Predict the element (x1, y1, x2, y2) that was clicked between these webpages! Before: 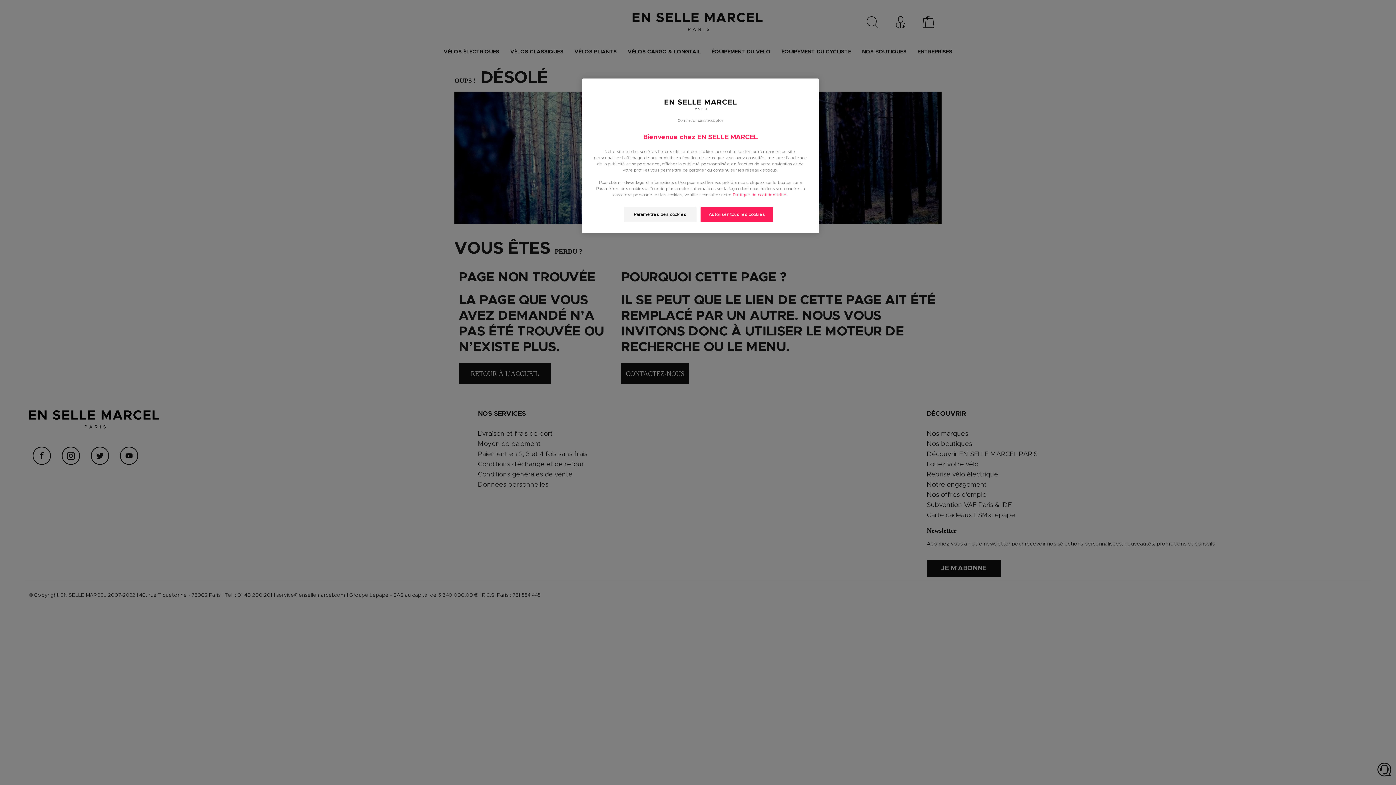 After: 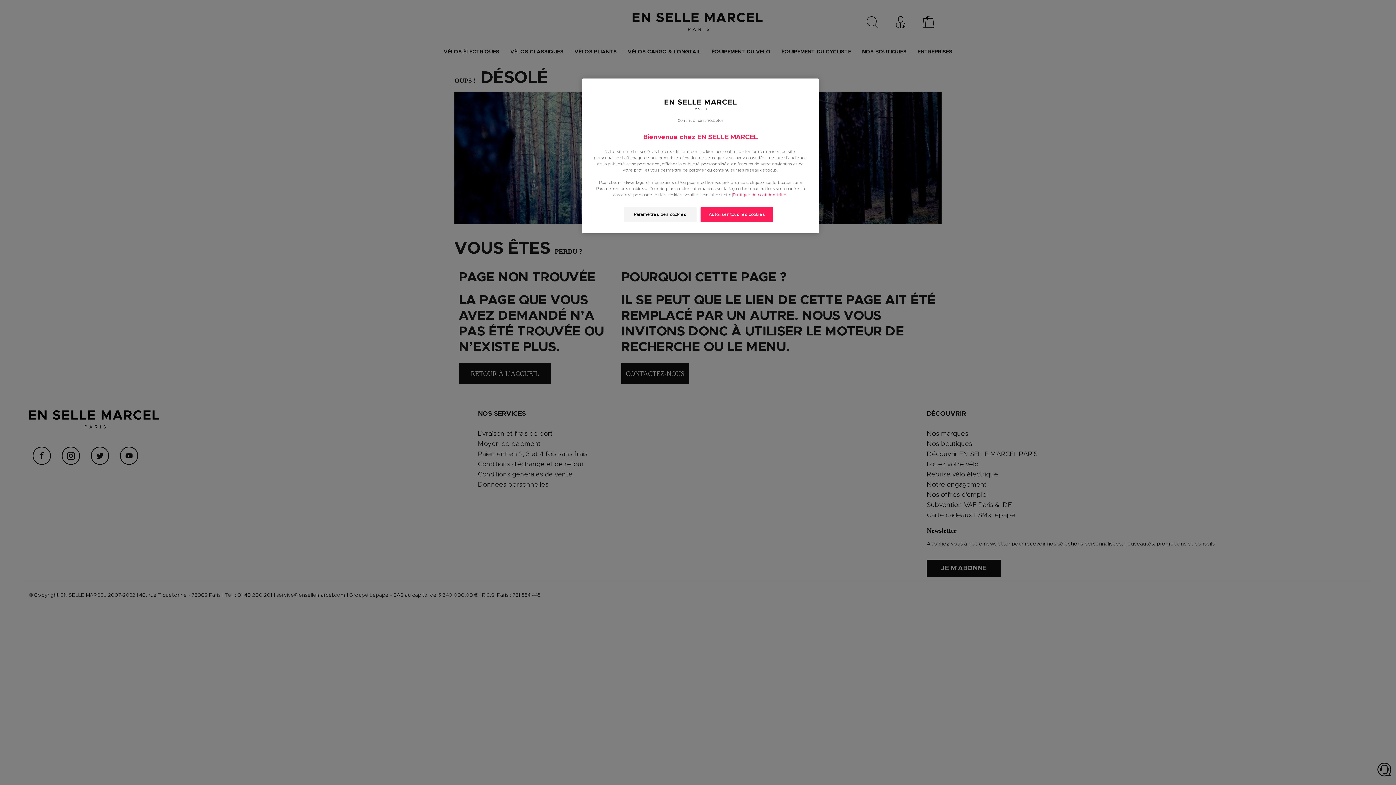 Action: bbox: (733, 193, 788, 197) label: Pour en savoir plus sur la protection de votre vie privée, s'ouvre dans un nouvel onglet